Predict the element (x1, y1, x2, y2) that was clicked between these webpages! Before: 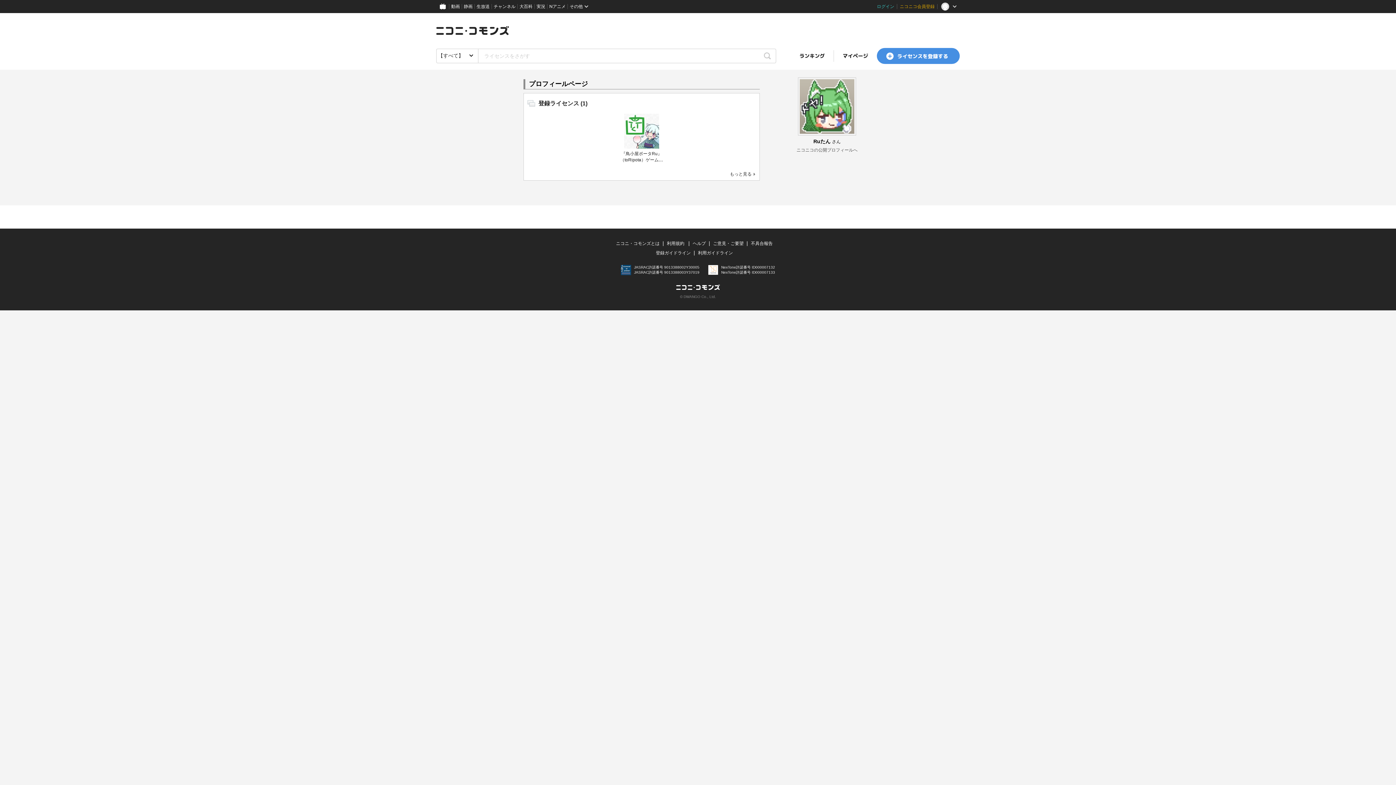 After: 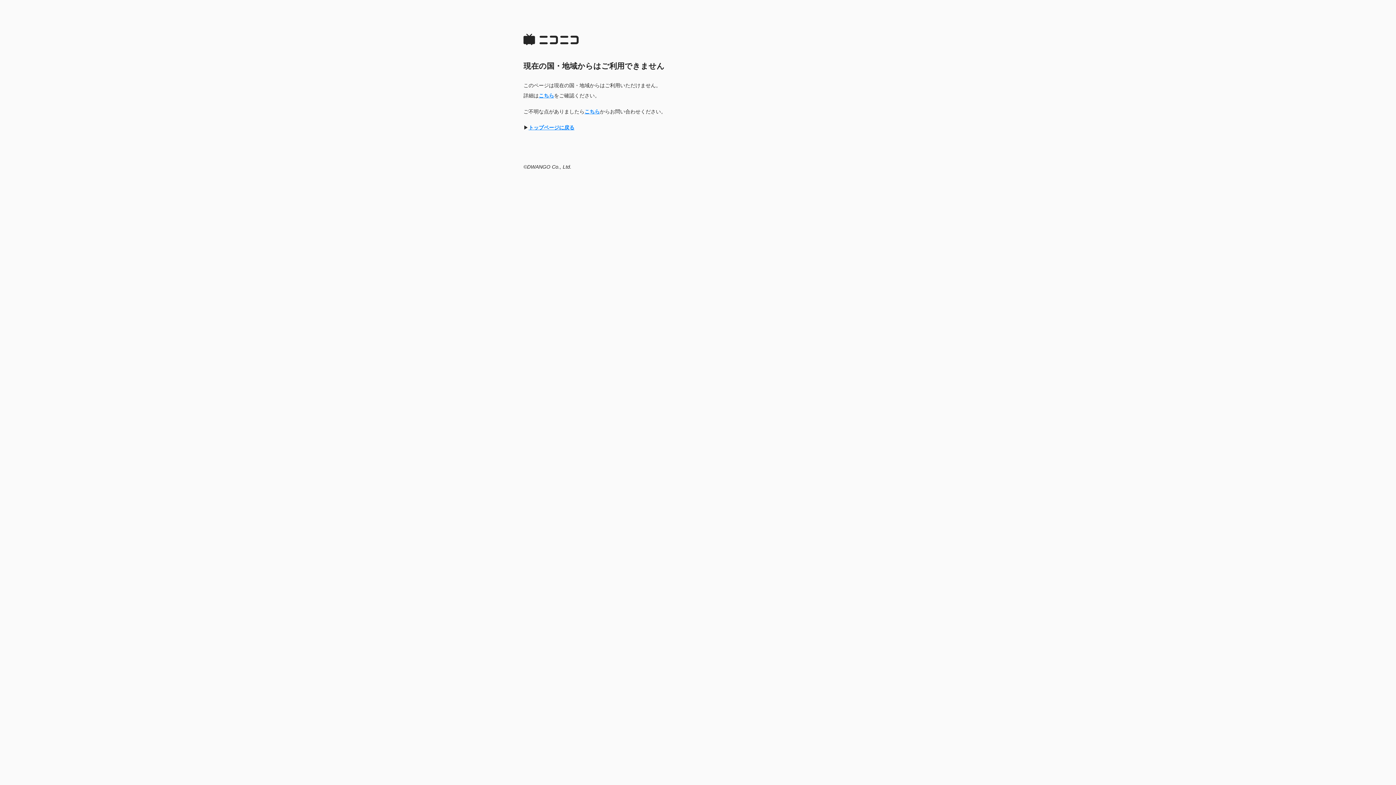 Action: bbox: (461, 0, 474, 13) label: 静画